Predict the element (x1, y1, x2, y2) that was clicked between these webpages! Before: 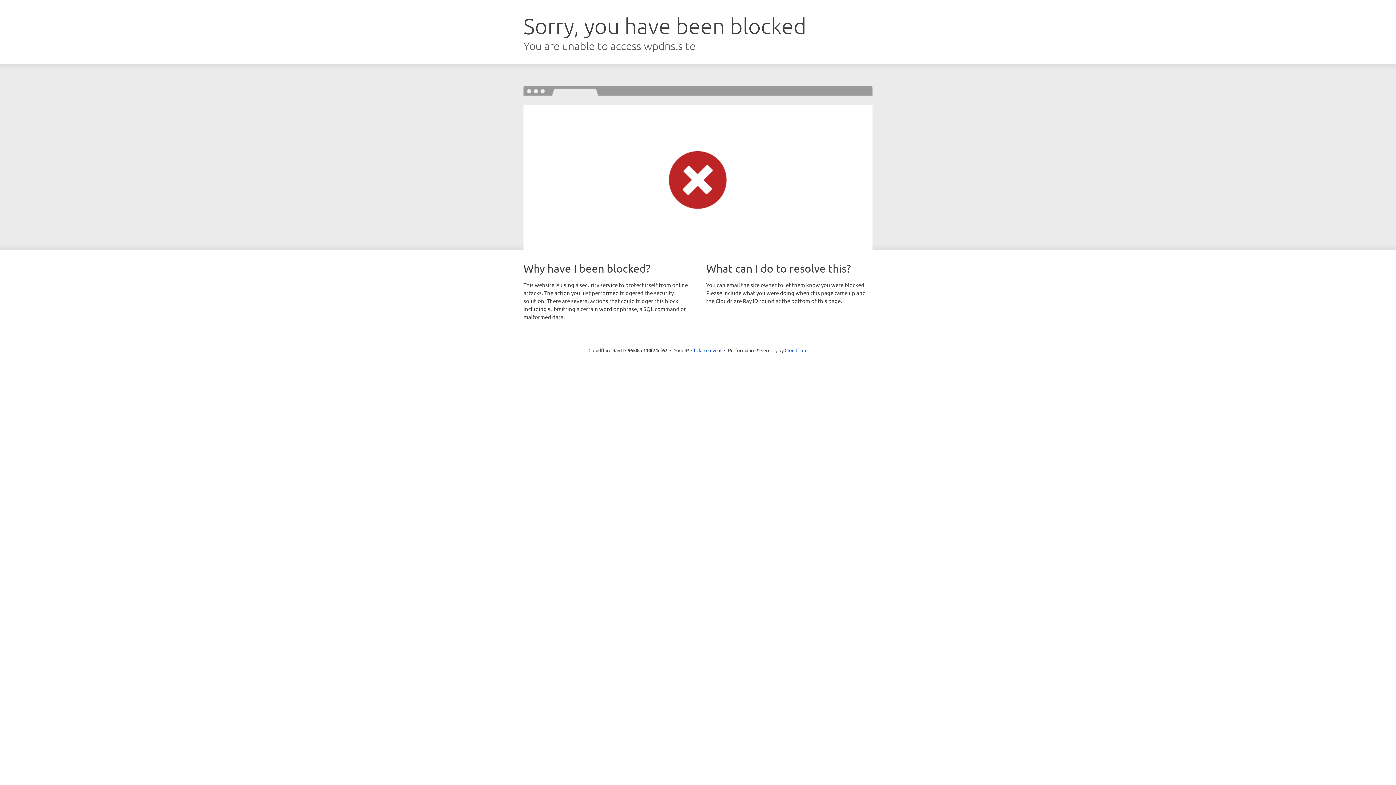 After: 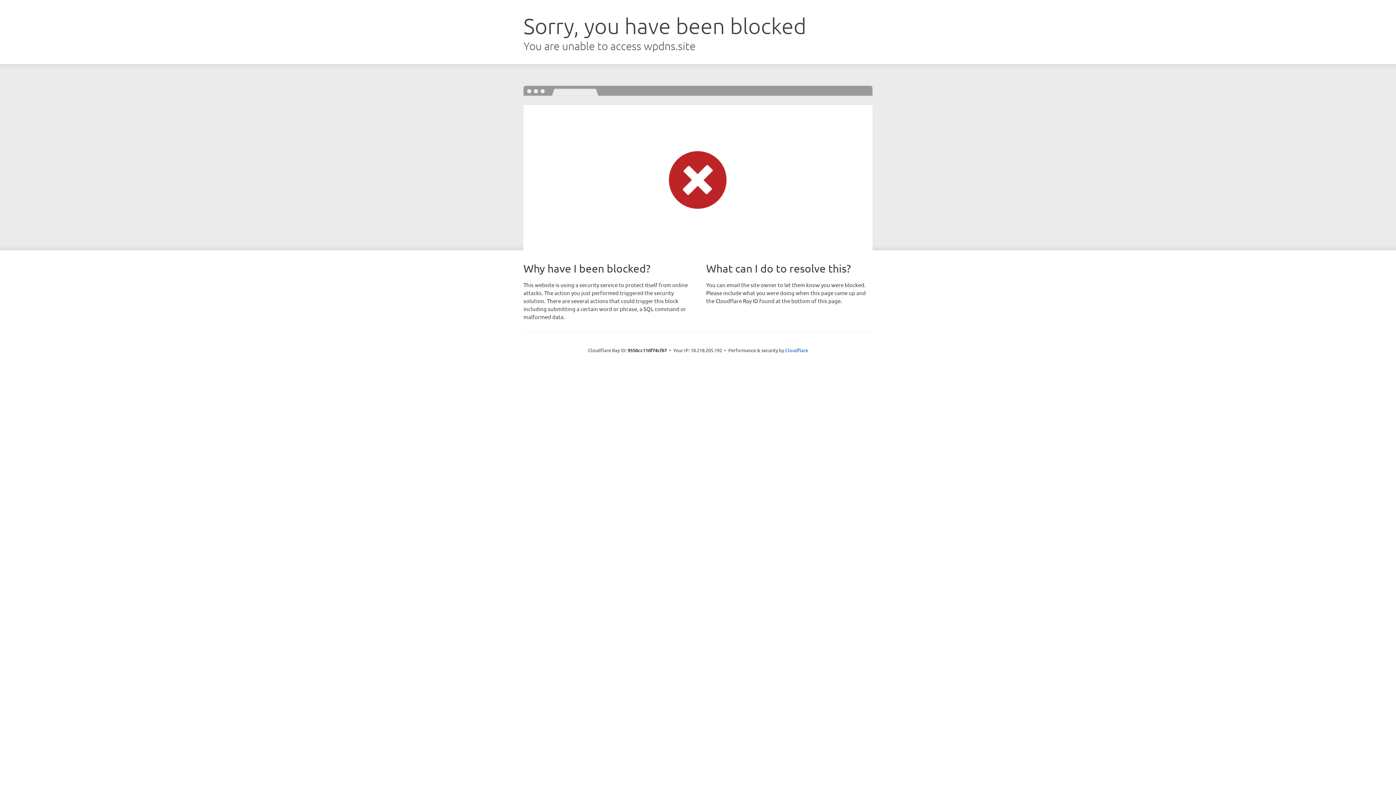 Action: label: Click to reveal bbox: (691, 346, 721, 353)